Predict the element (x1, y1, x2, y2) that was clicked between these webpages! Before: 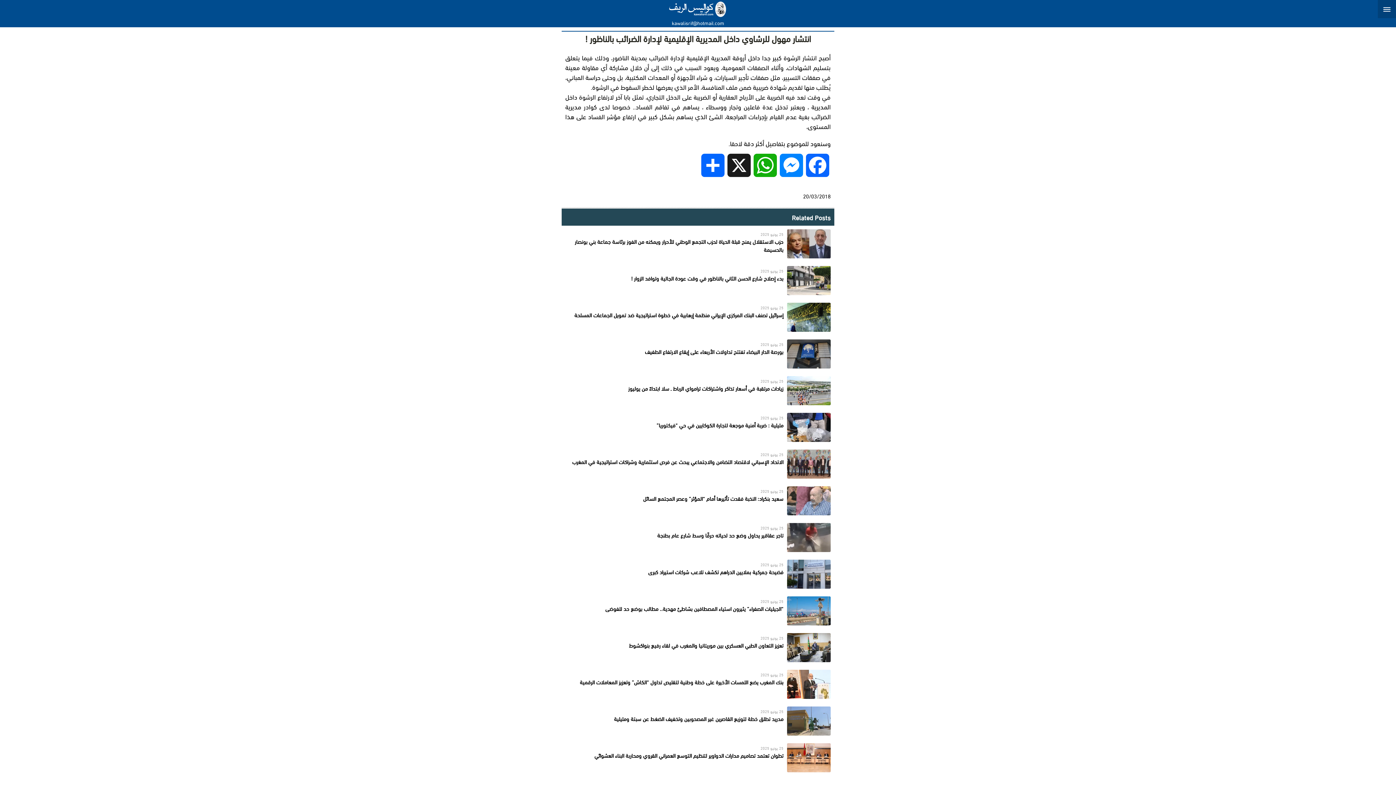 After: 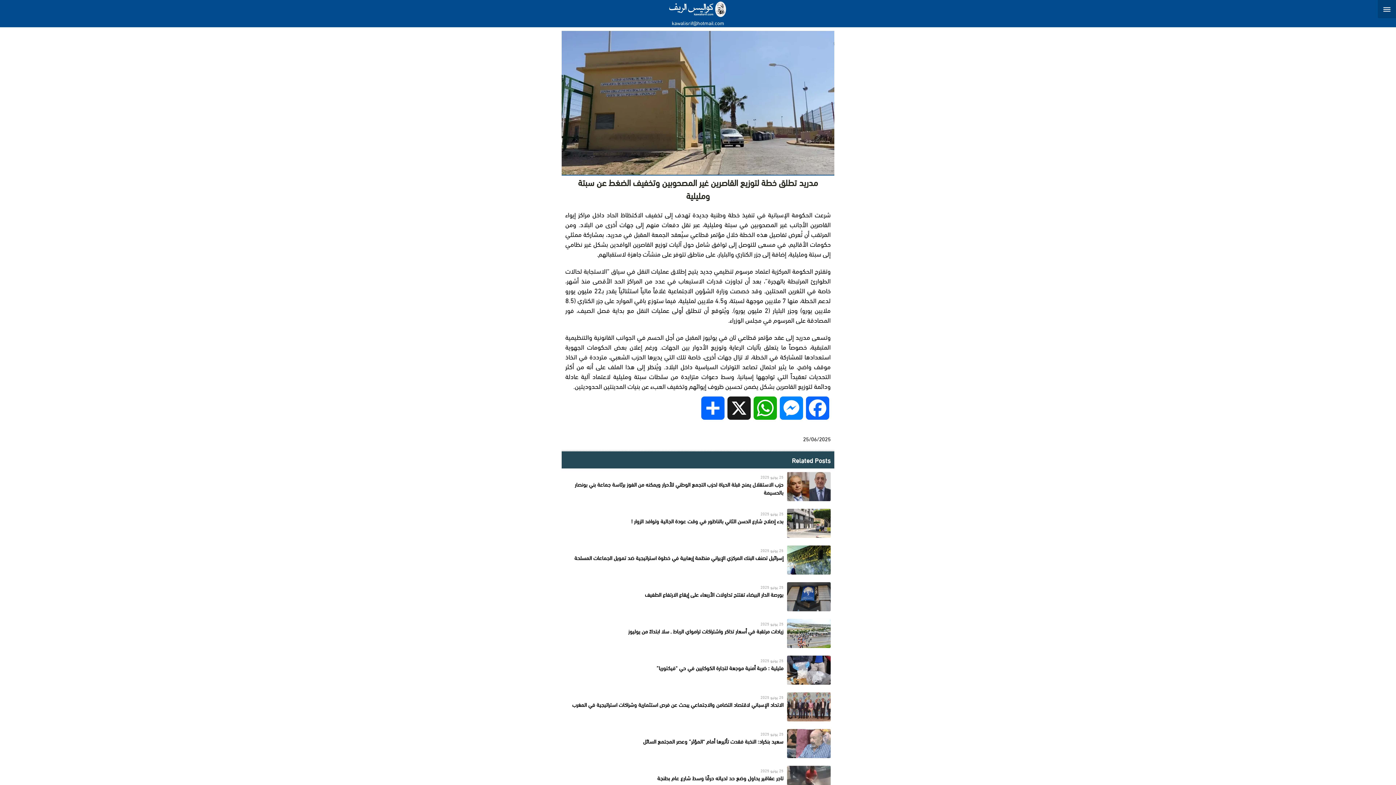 Action: bbox: (561, 703, 834, 739)